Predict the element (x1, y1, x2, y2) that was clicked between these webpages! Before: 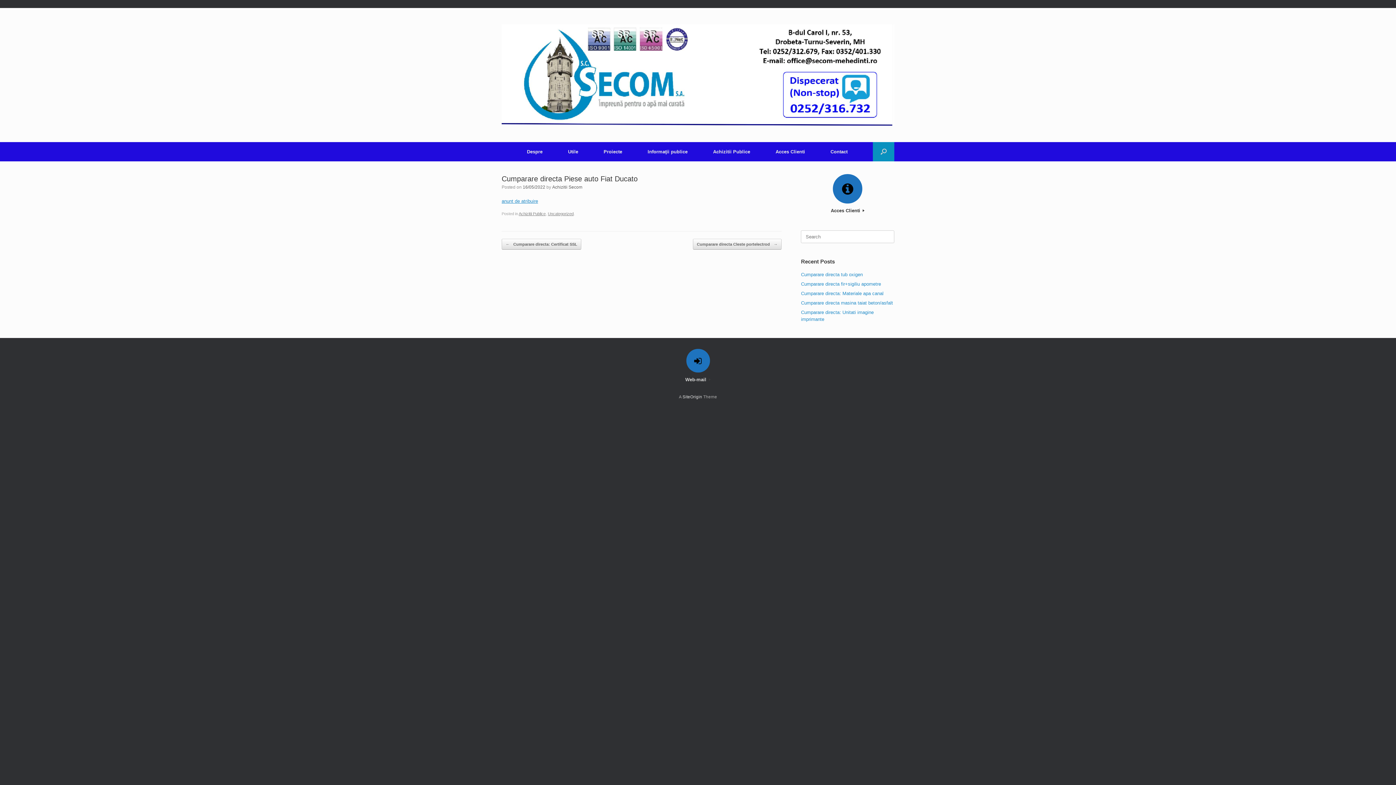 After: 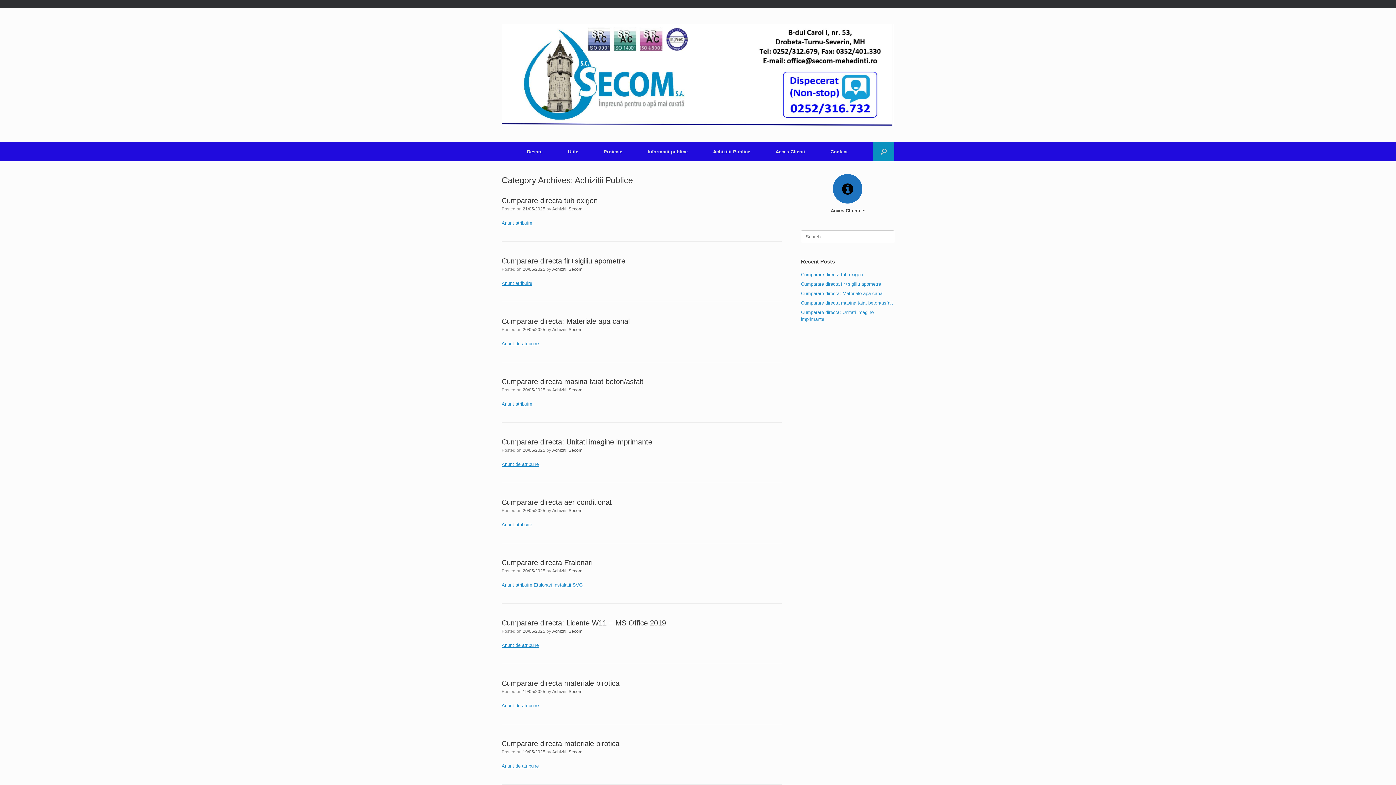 Action: label: Achizitii Publice bbox: (700, 142, 763, 161)